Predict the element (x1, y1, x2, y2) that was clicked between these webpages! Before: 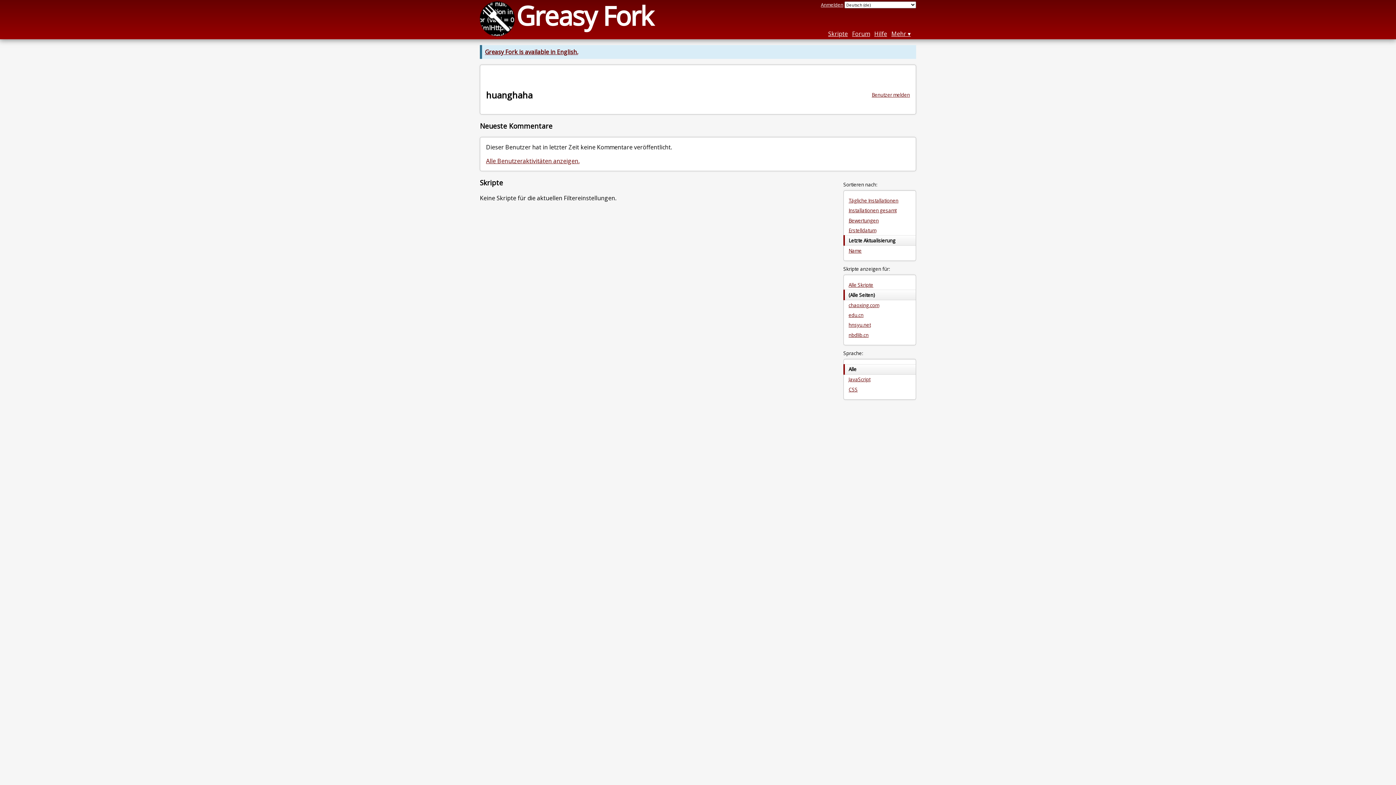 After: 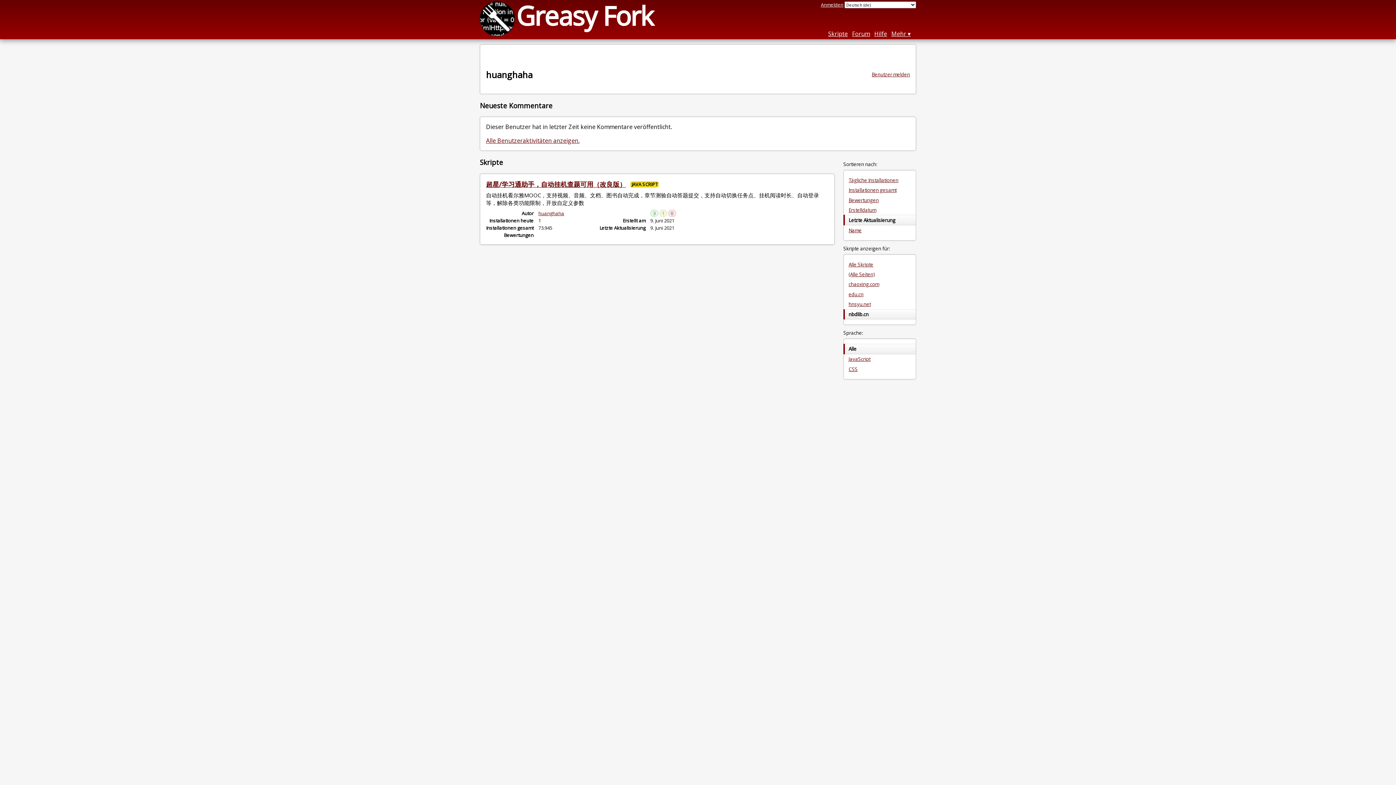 Action: label: nbdlib.cn bbox: (844, 330, 916, 340)